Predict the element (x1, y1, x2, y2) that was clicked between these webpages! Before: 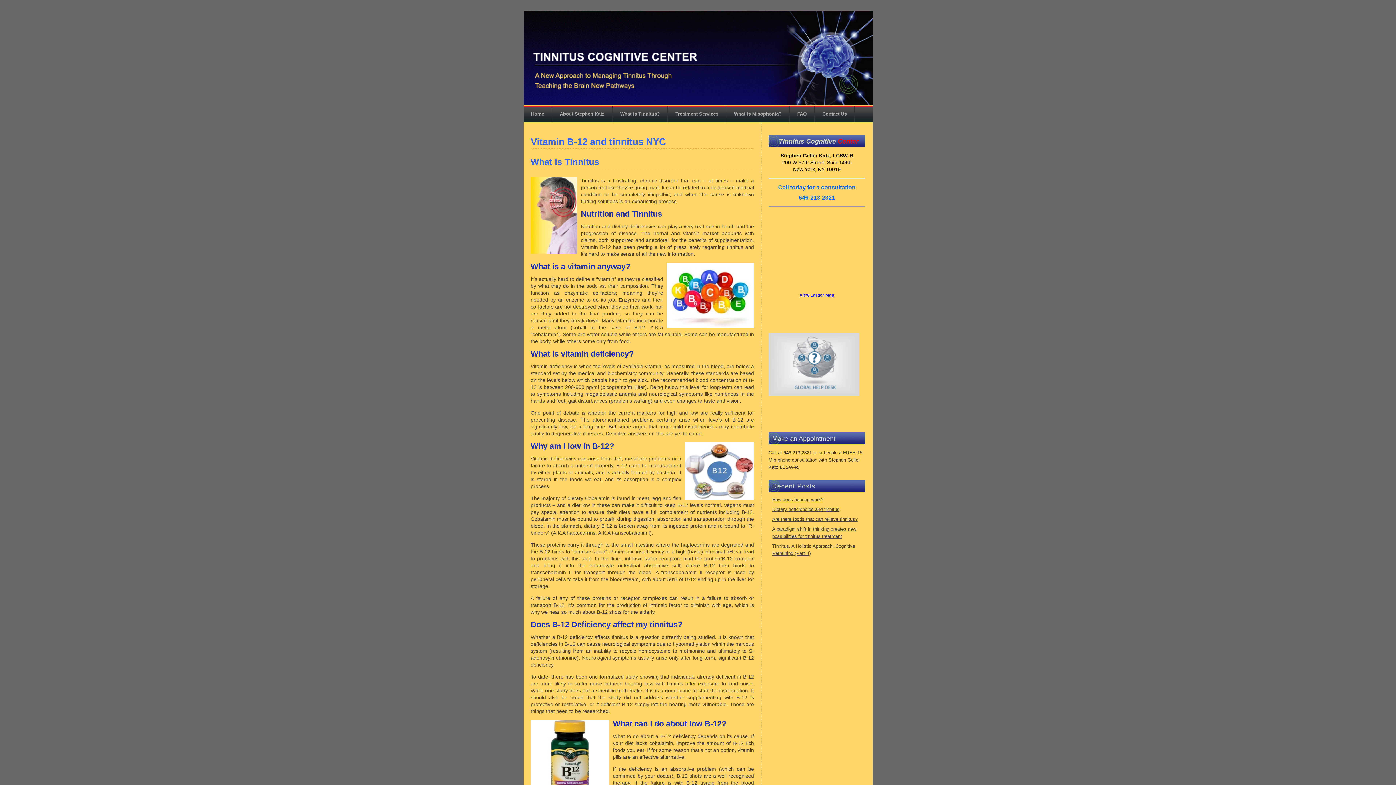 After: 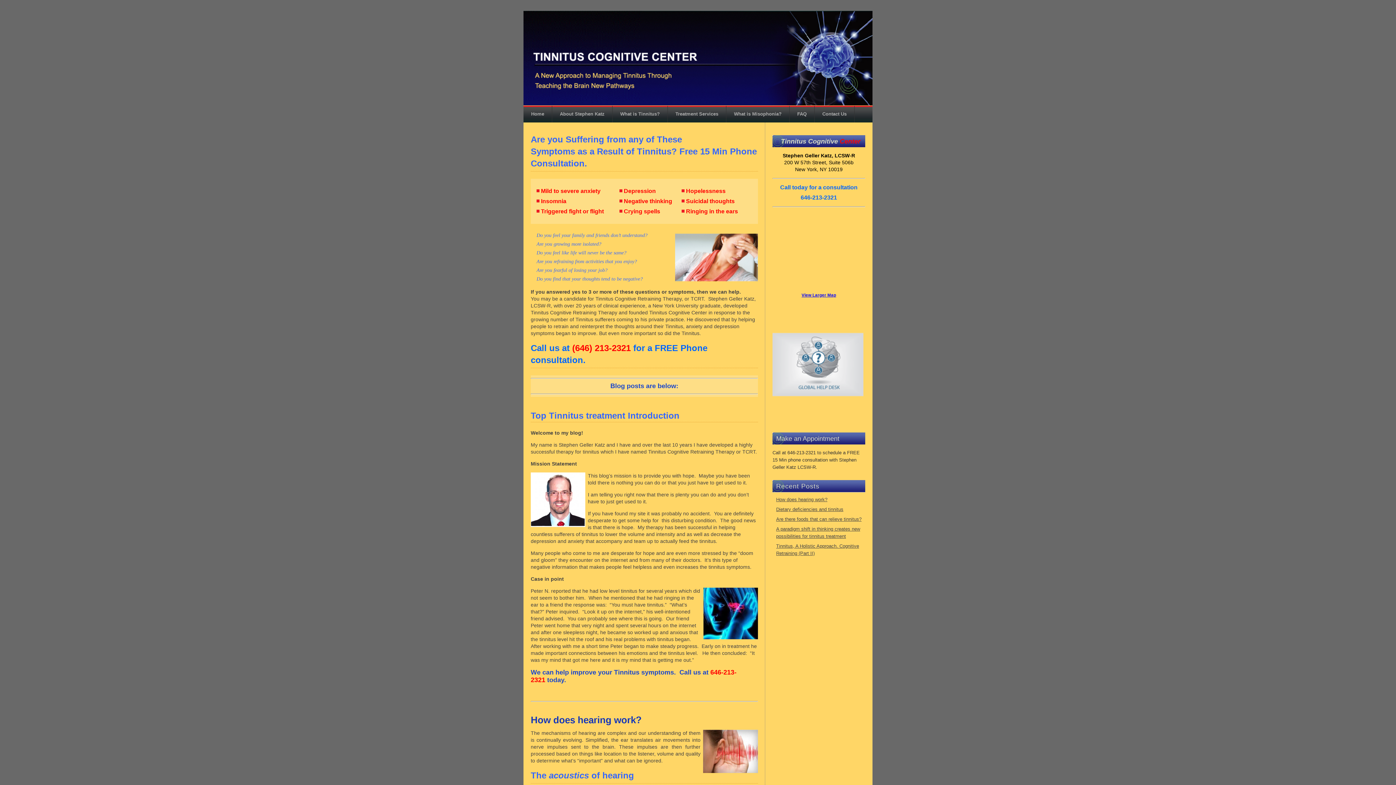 Action: label: Home bbox: (523, 105, 552, 122)